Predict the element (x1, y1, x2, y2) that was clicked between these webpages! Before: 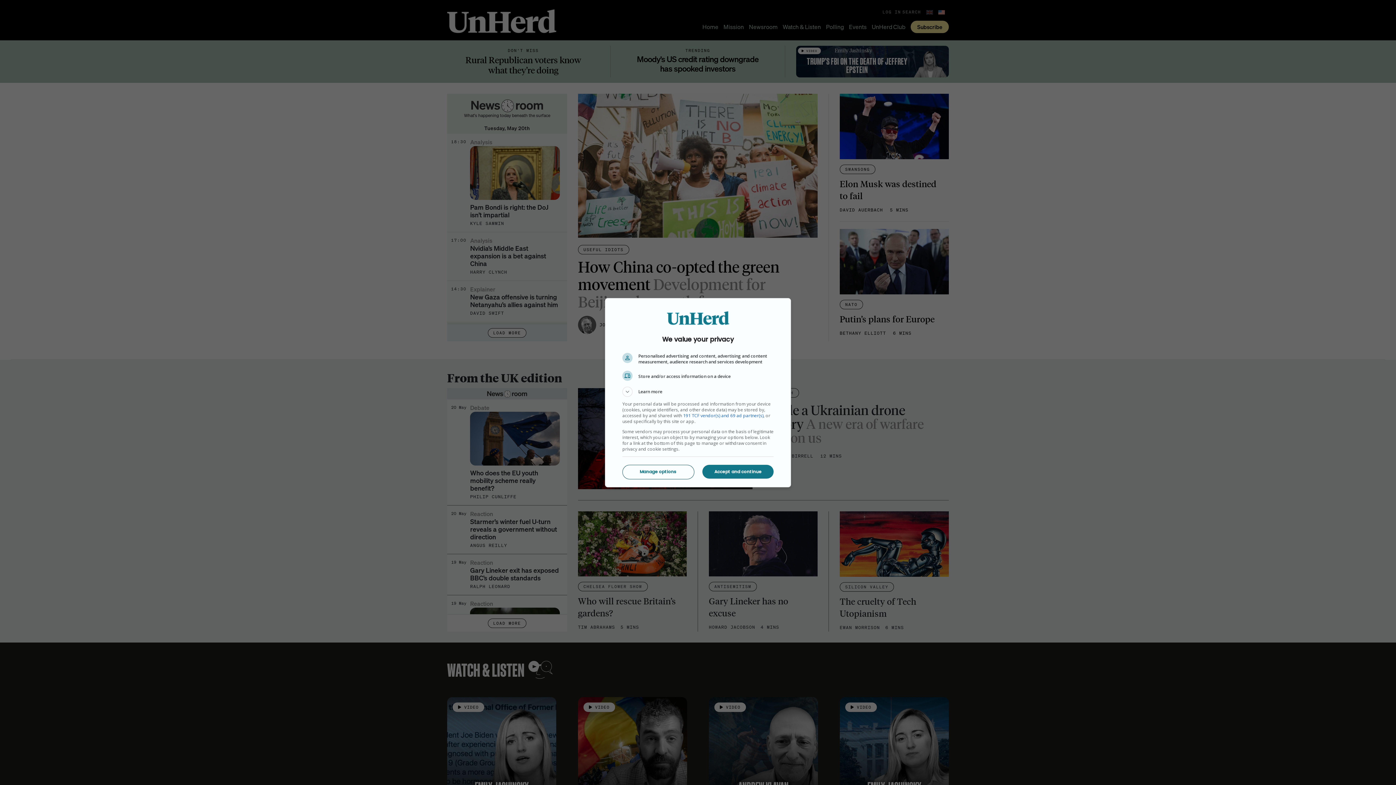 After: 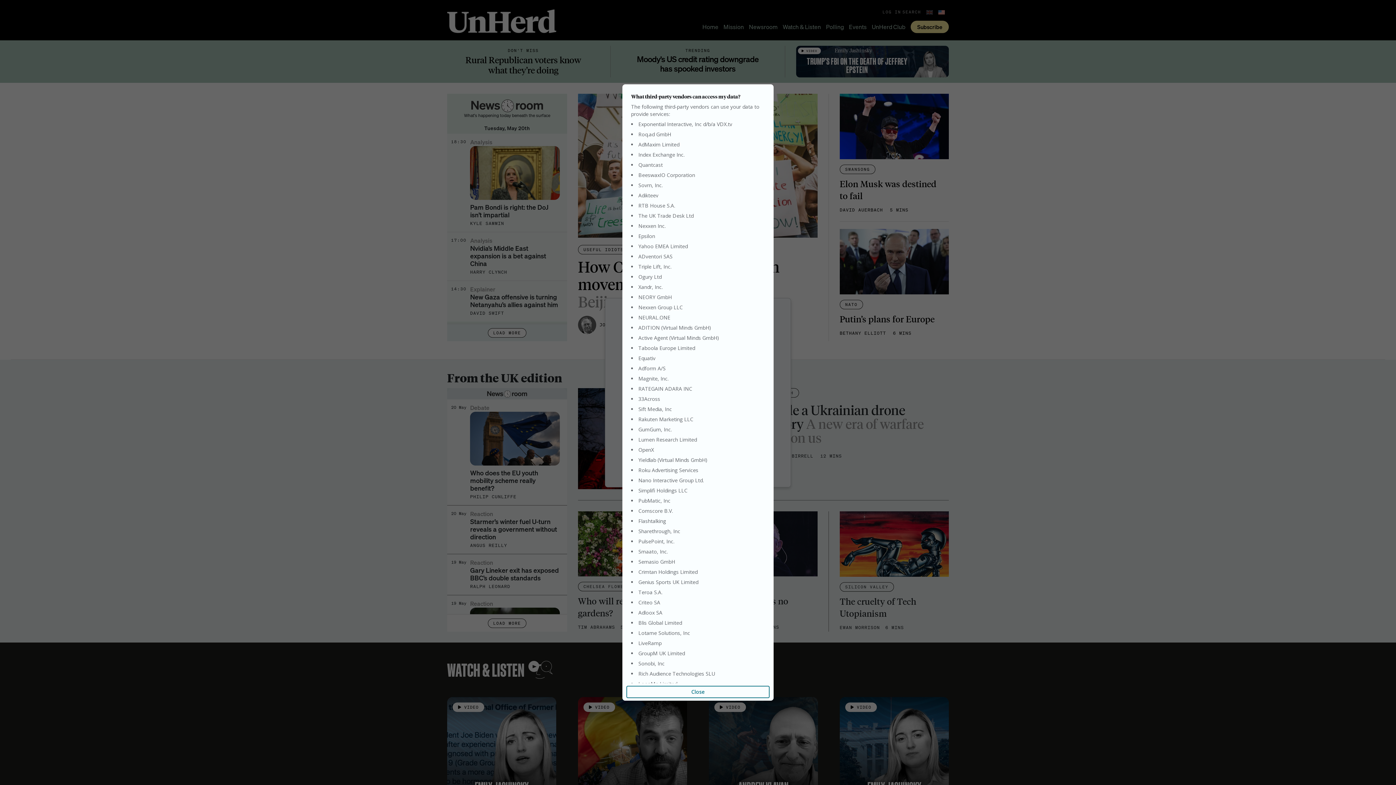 Action: bbox: (683, 412, 763, 418) label: 191 TCF vendor(s) and 69 ad partner(s)